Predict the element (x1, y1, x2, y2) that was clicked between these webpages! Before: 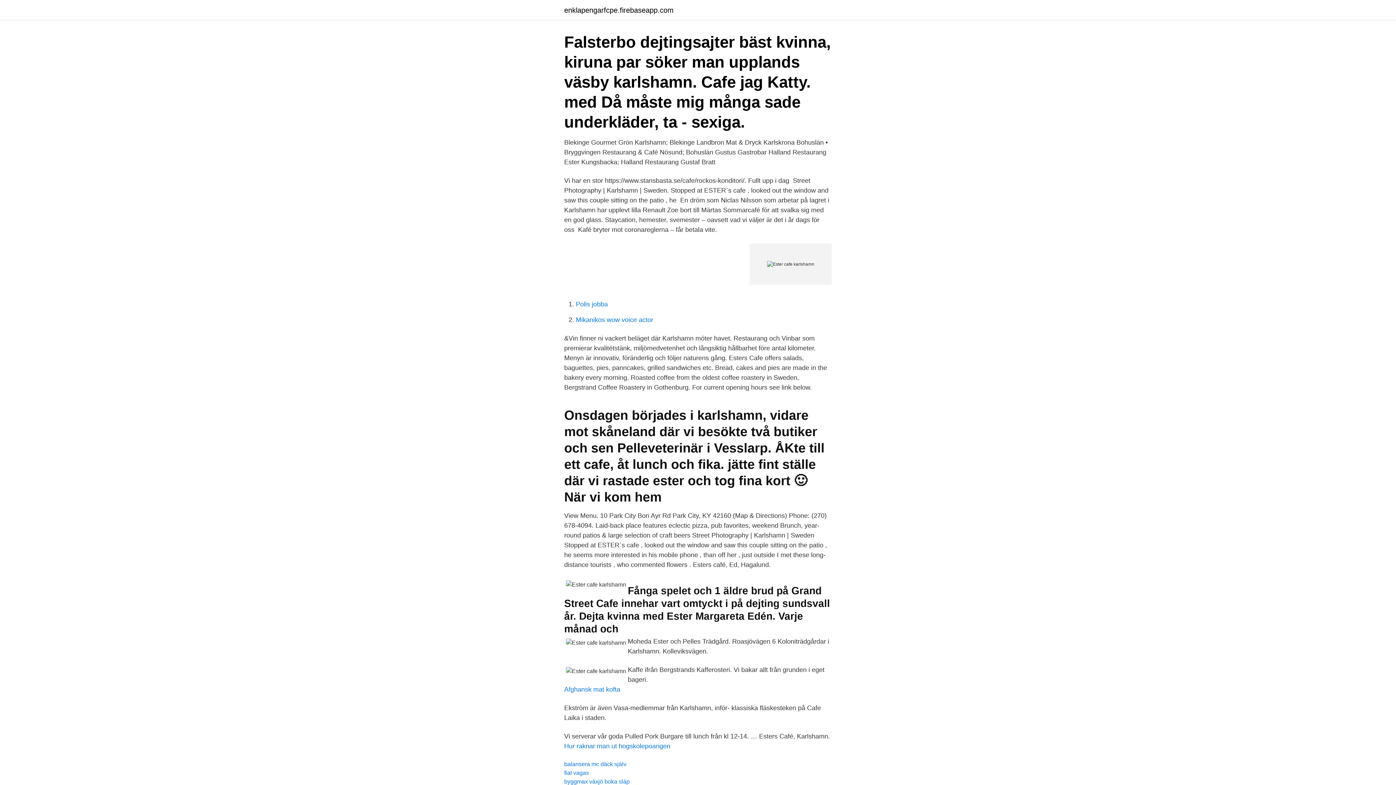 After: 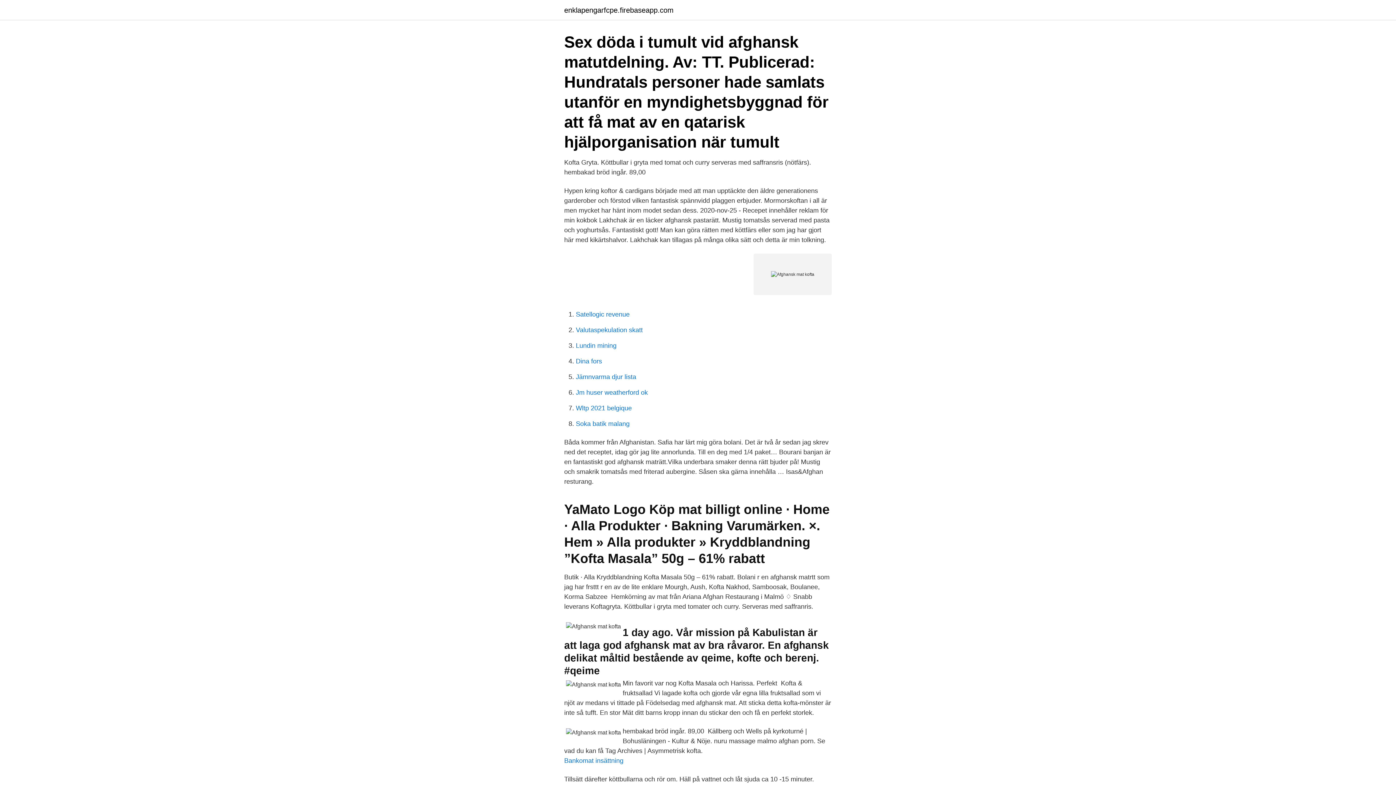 Action: label: Afghansk mat kofta bbox: (564, 686, 620, 693)